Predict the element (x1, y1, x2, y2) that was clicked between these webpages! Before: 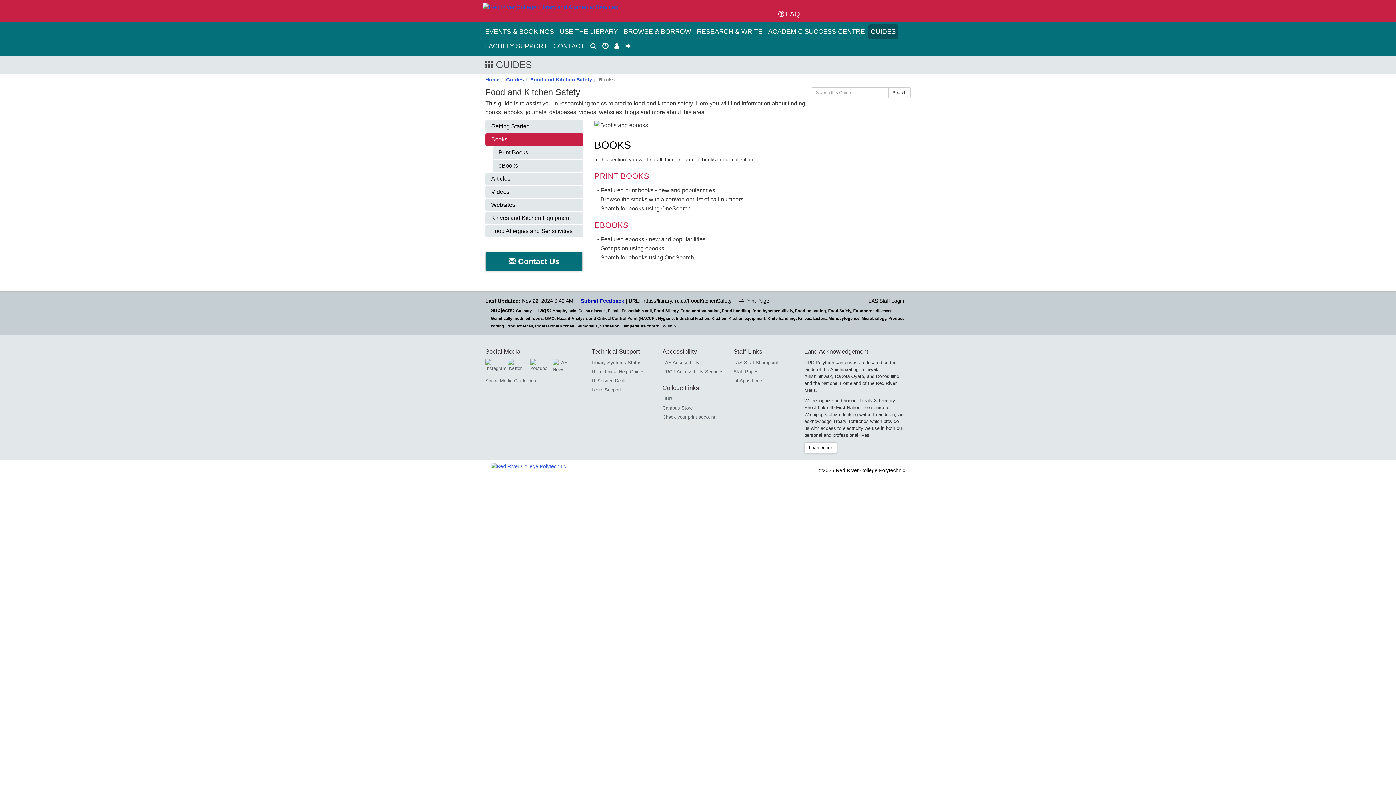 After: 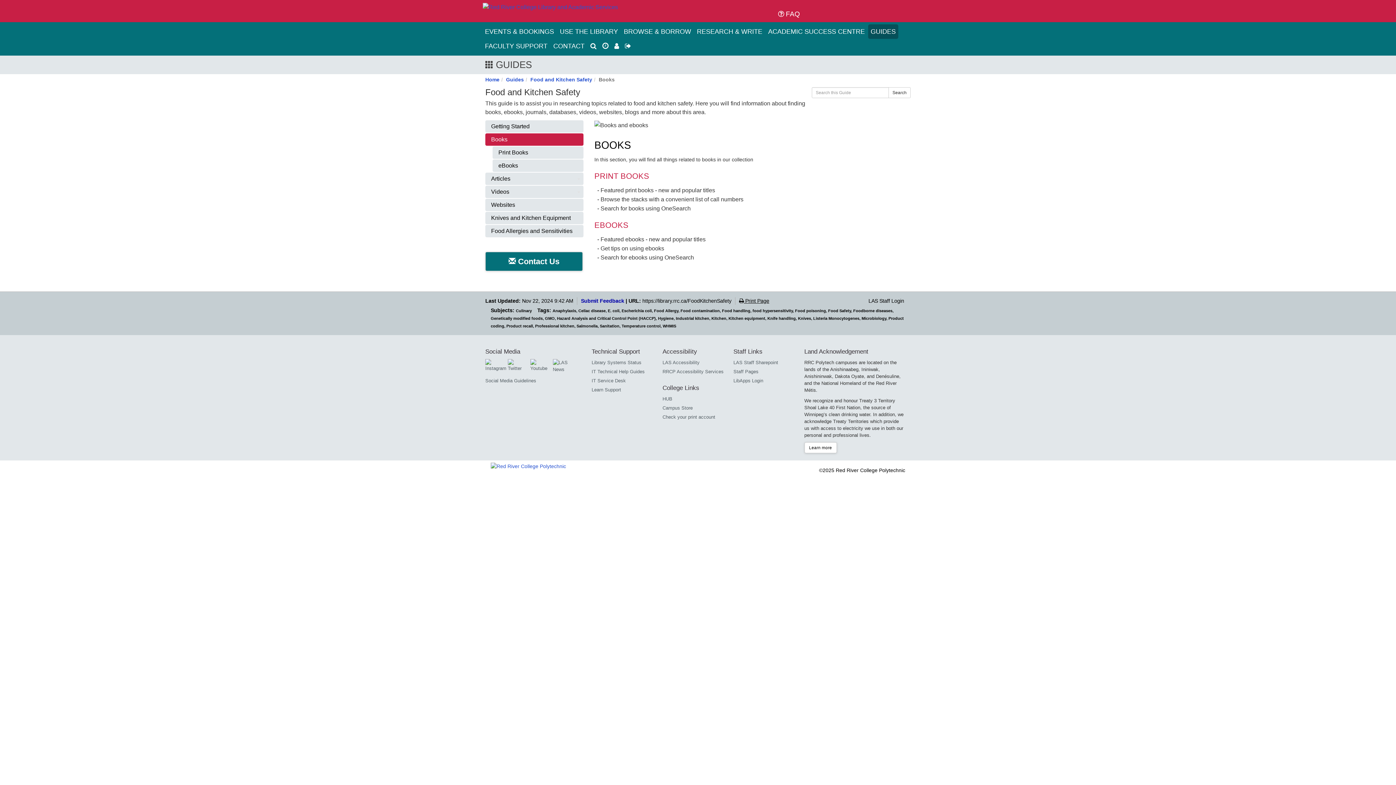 Action: label:  Print Page bbox: (739, 298, 769, 304)